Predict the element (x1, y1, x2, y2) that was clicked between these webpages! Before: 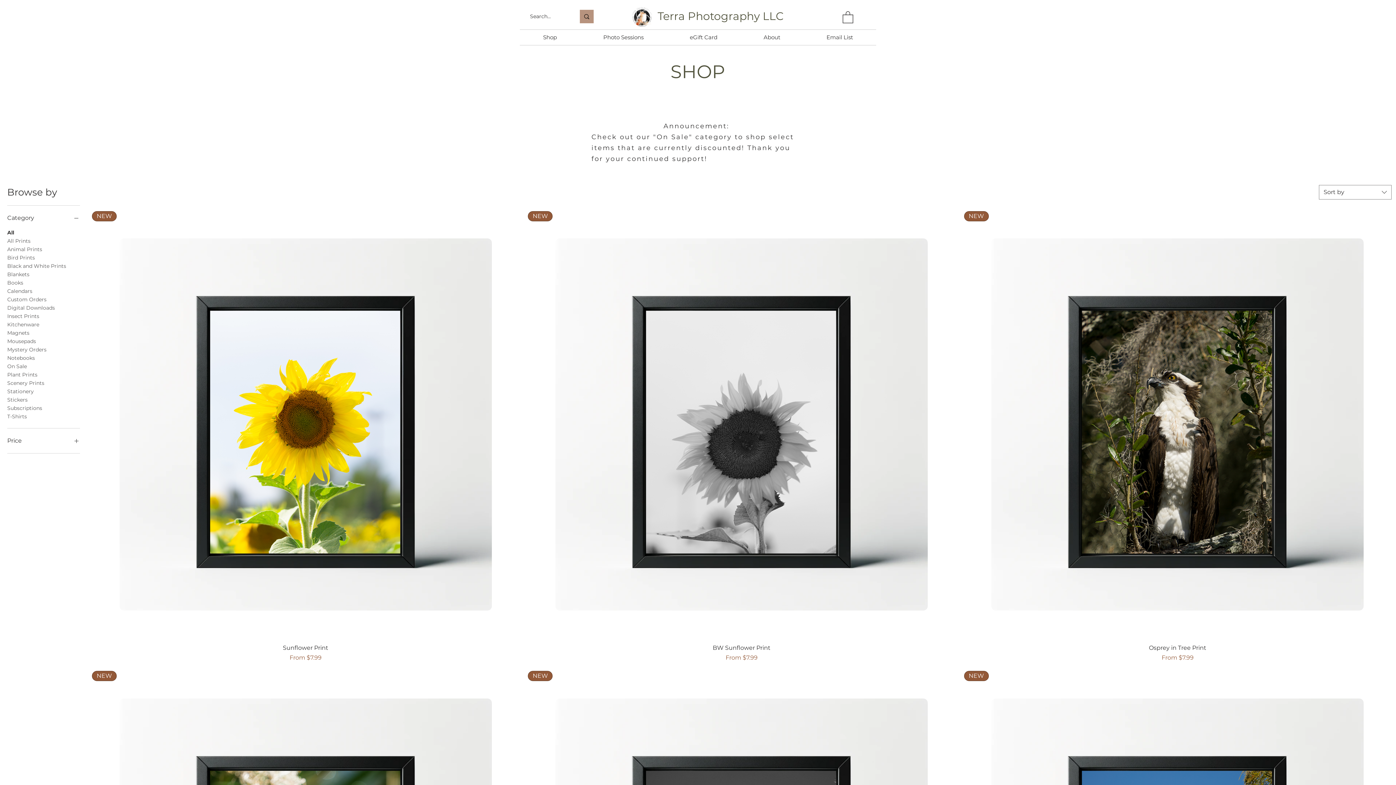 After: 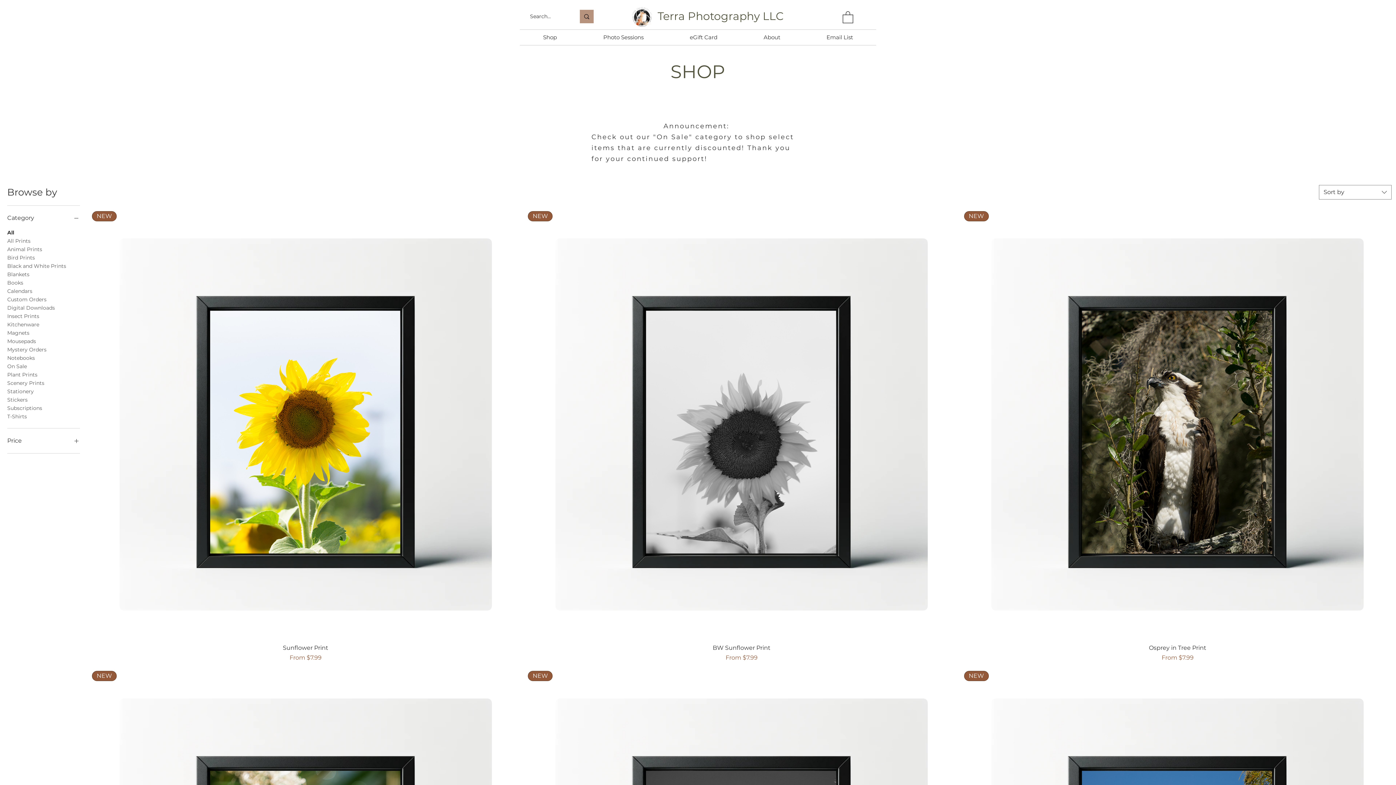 Action: bbox: (7, 212, 80, 223) label: Category